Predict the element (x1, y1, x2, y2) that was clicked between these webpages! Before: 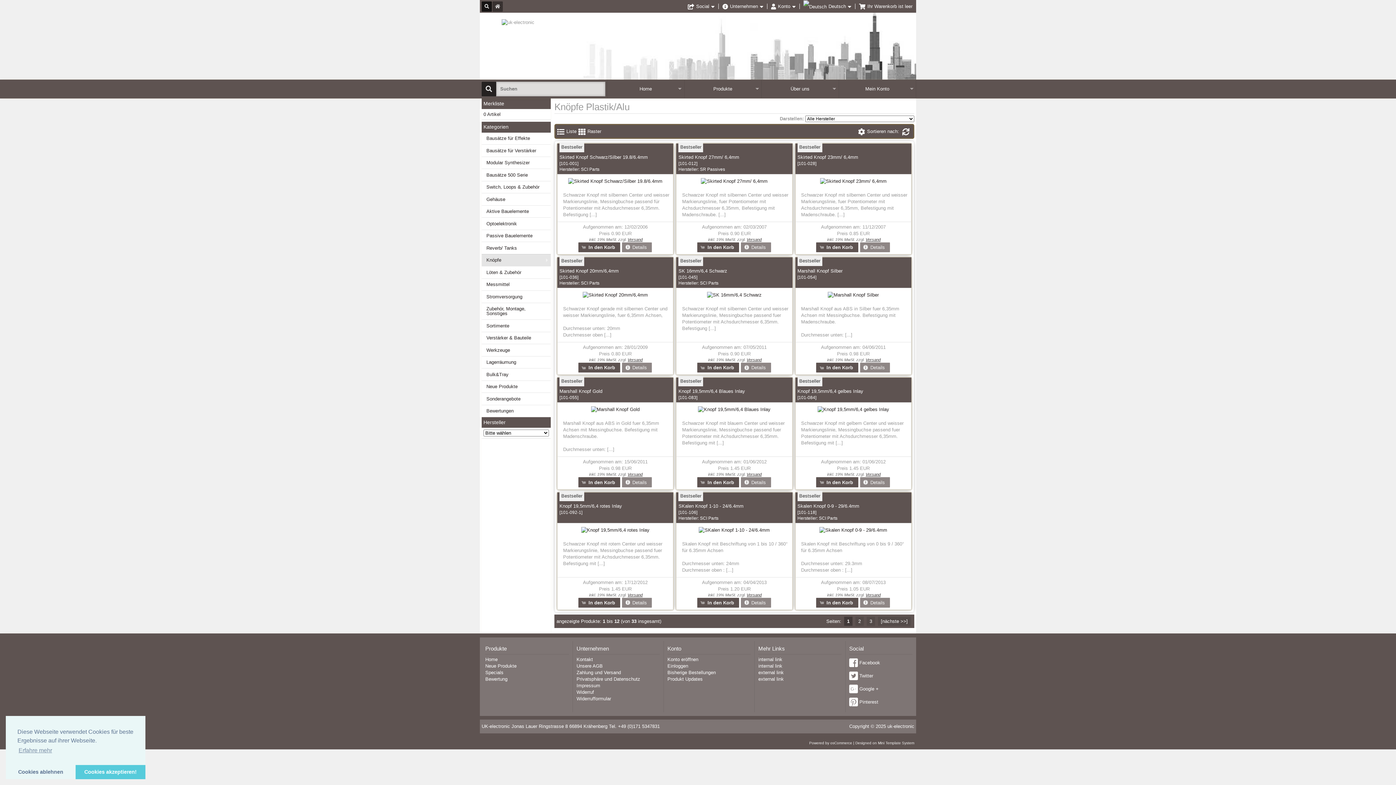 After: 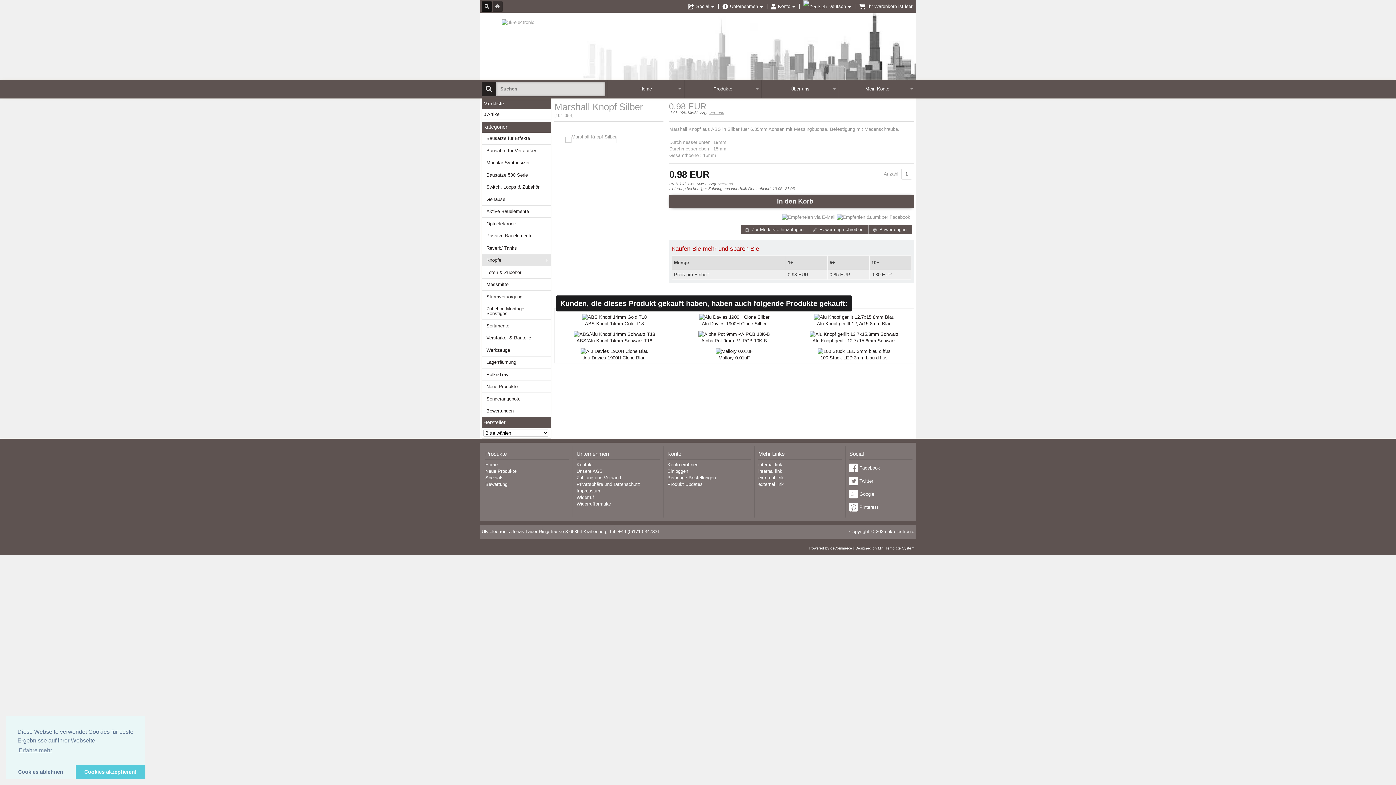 Action: bbox: (860, 362, 890, 372) label: Details